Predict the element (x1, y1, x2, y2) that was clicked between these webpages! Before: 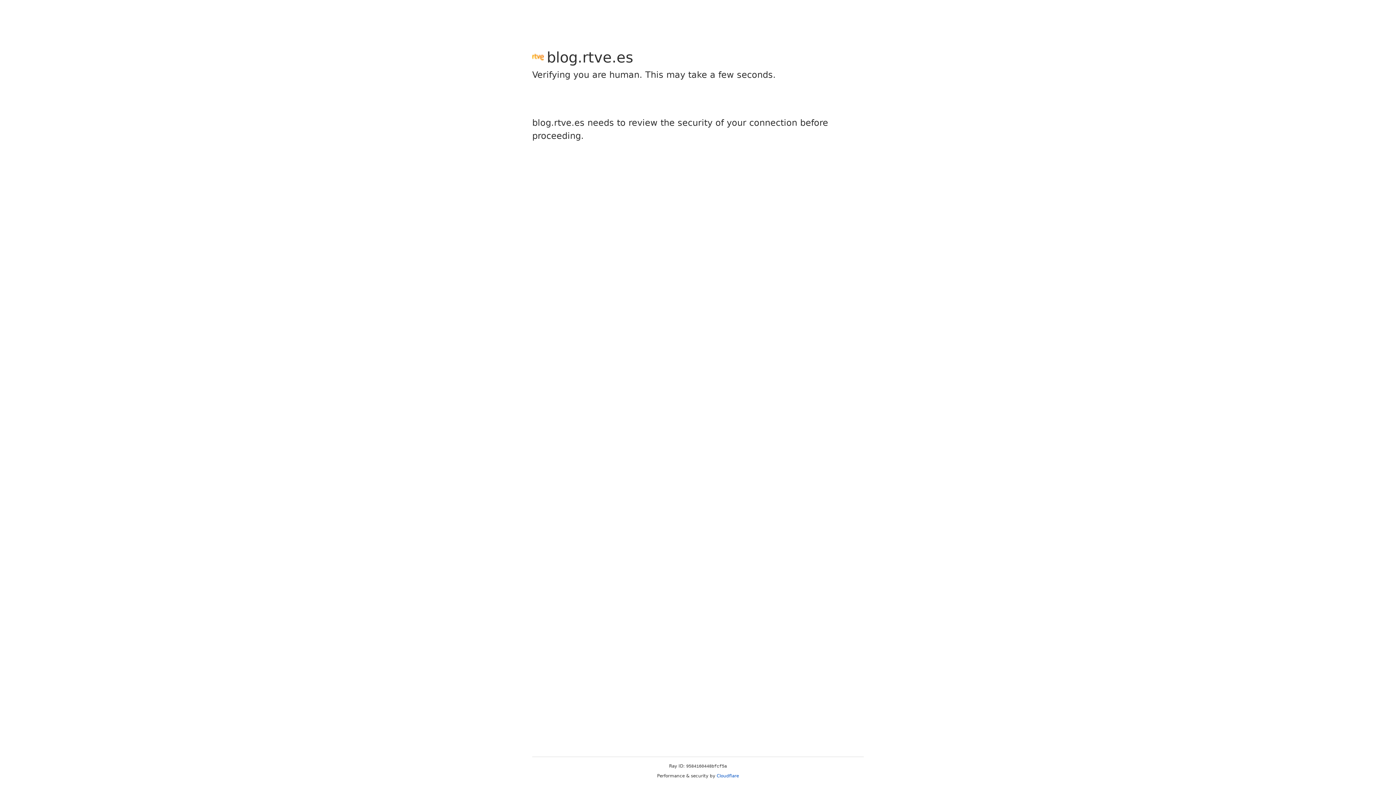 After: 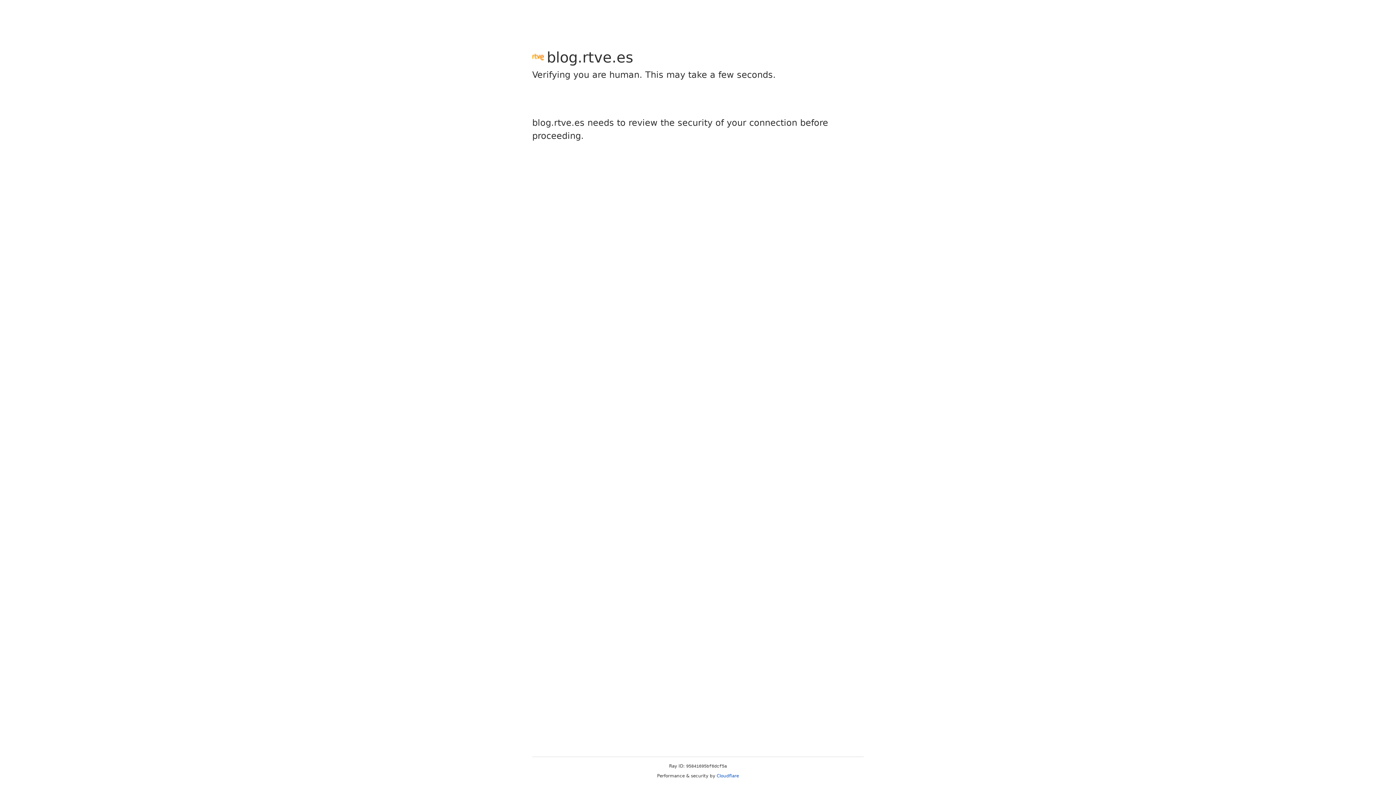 Action: label: Cloudflare bbox: (716, 773, 739, 778)